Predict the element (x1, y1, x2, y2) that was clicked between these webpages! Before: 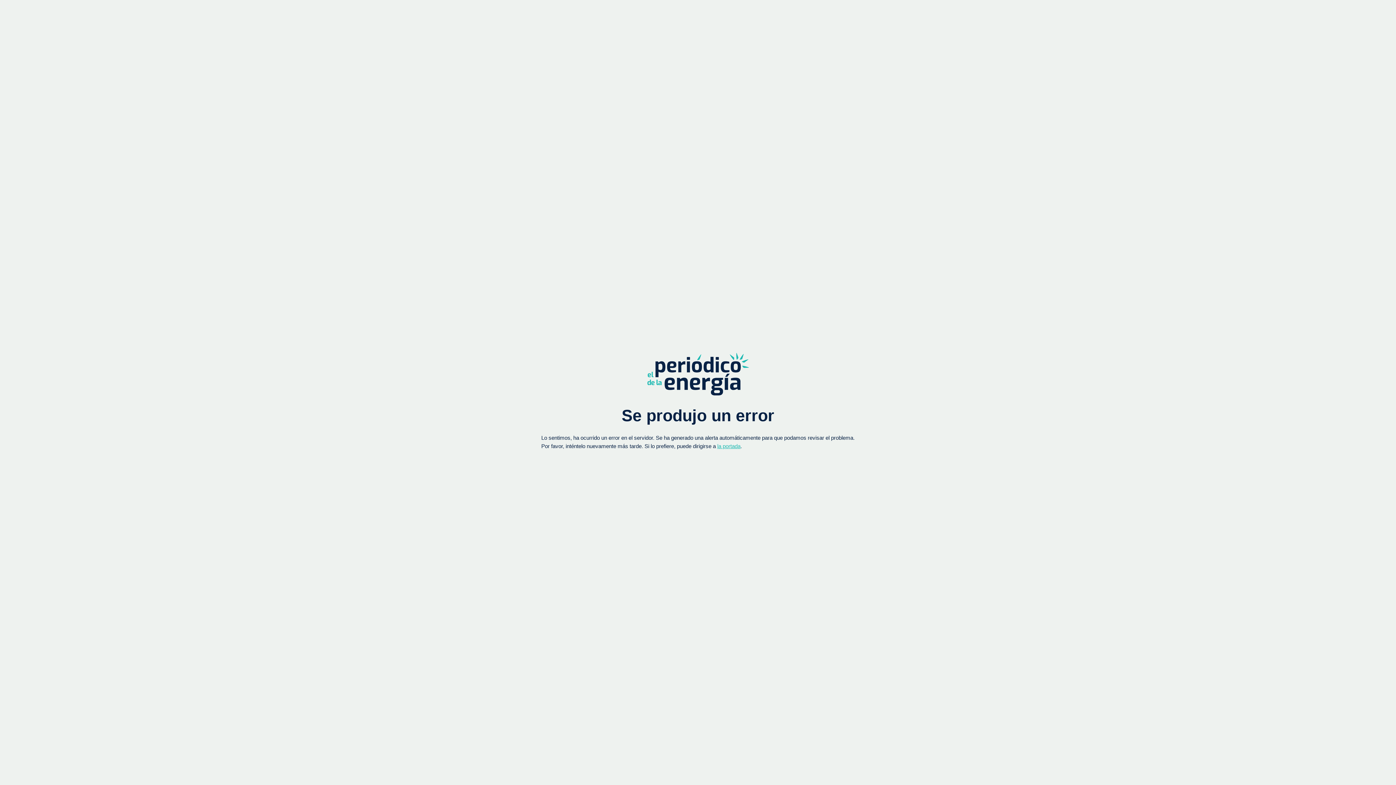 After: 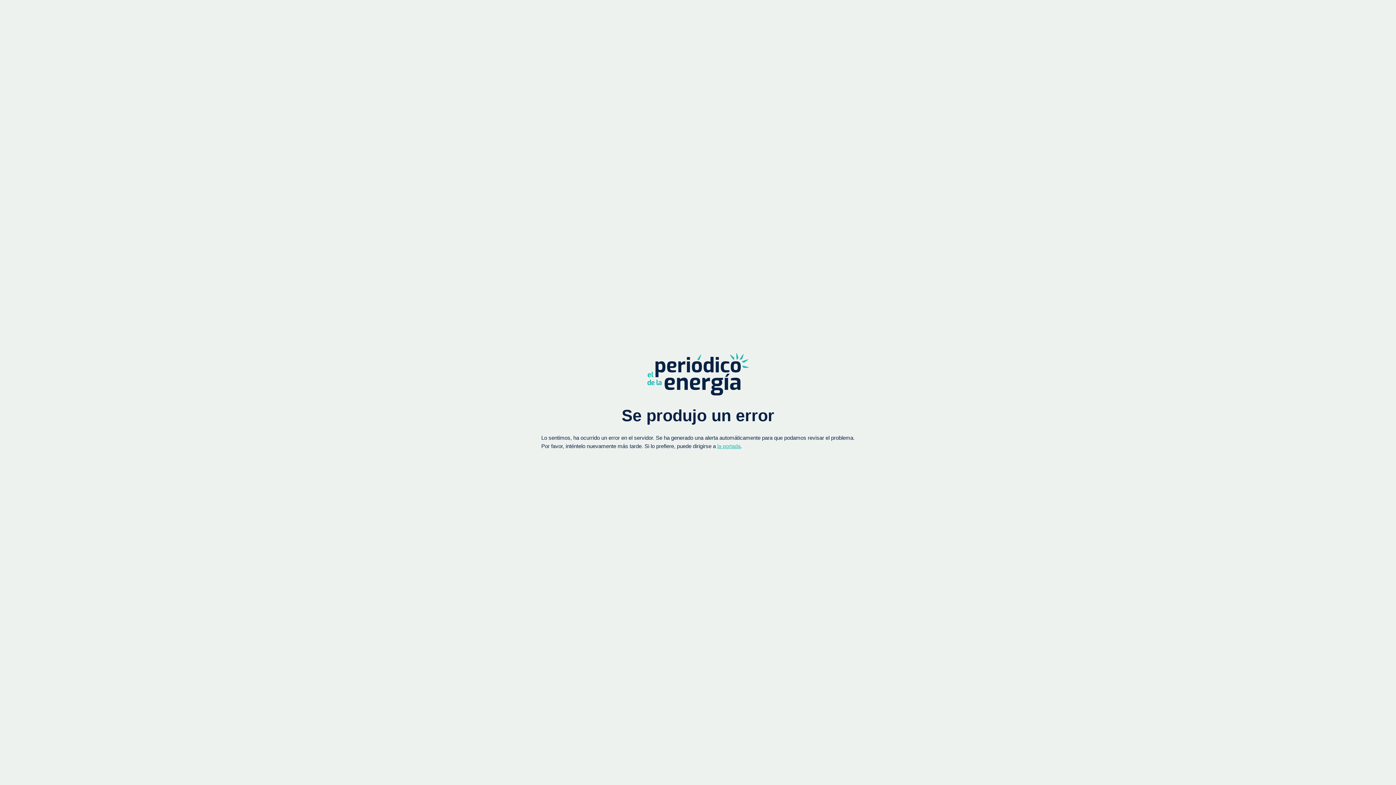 Action: bbox: (647, 352, 749, 395)